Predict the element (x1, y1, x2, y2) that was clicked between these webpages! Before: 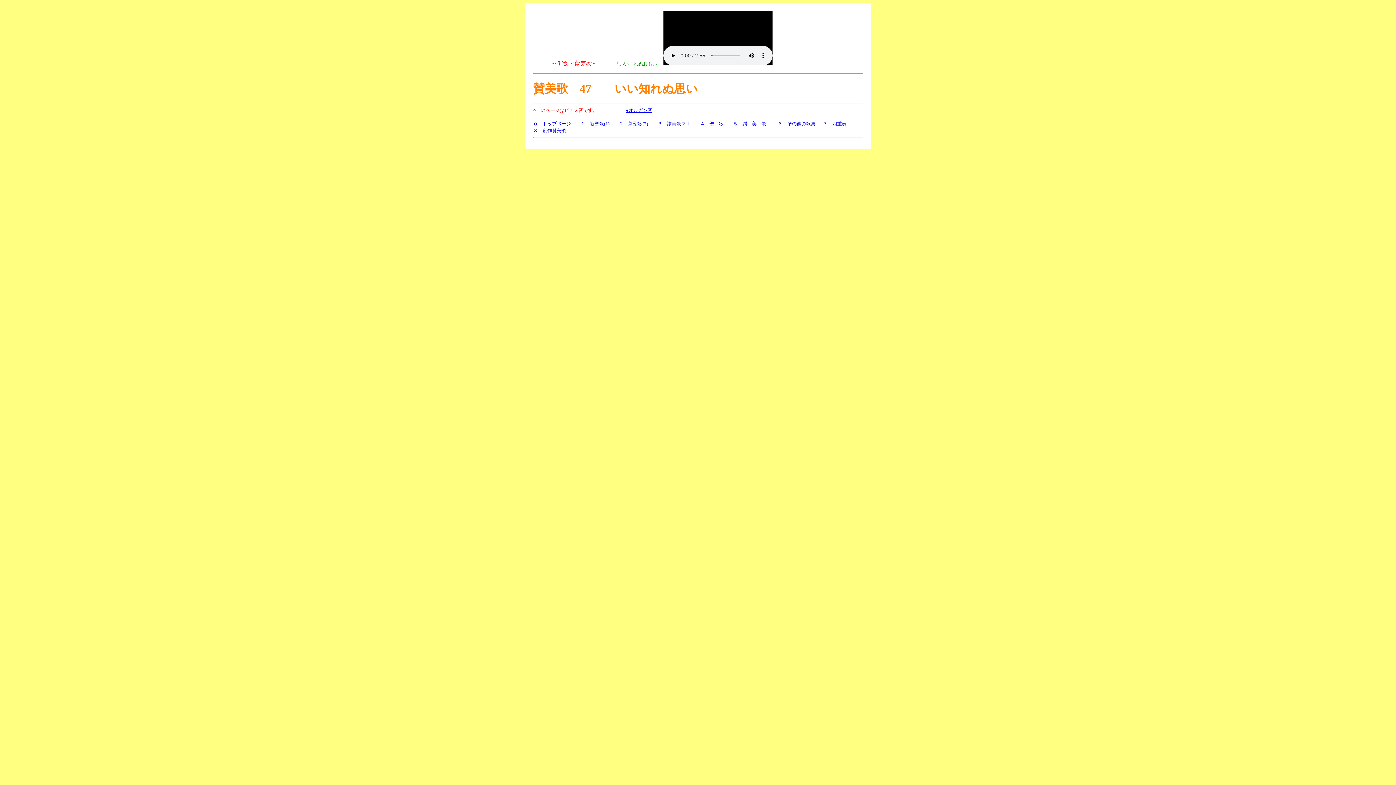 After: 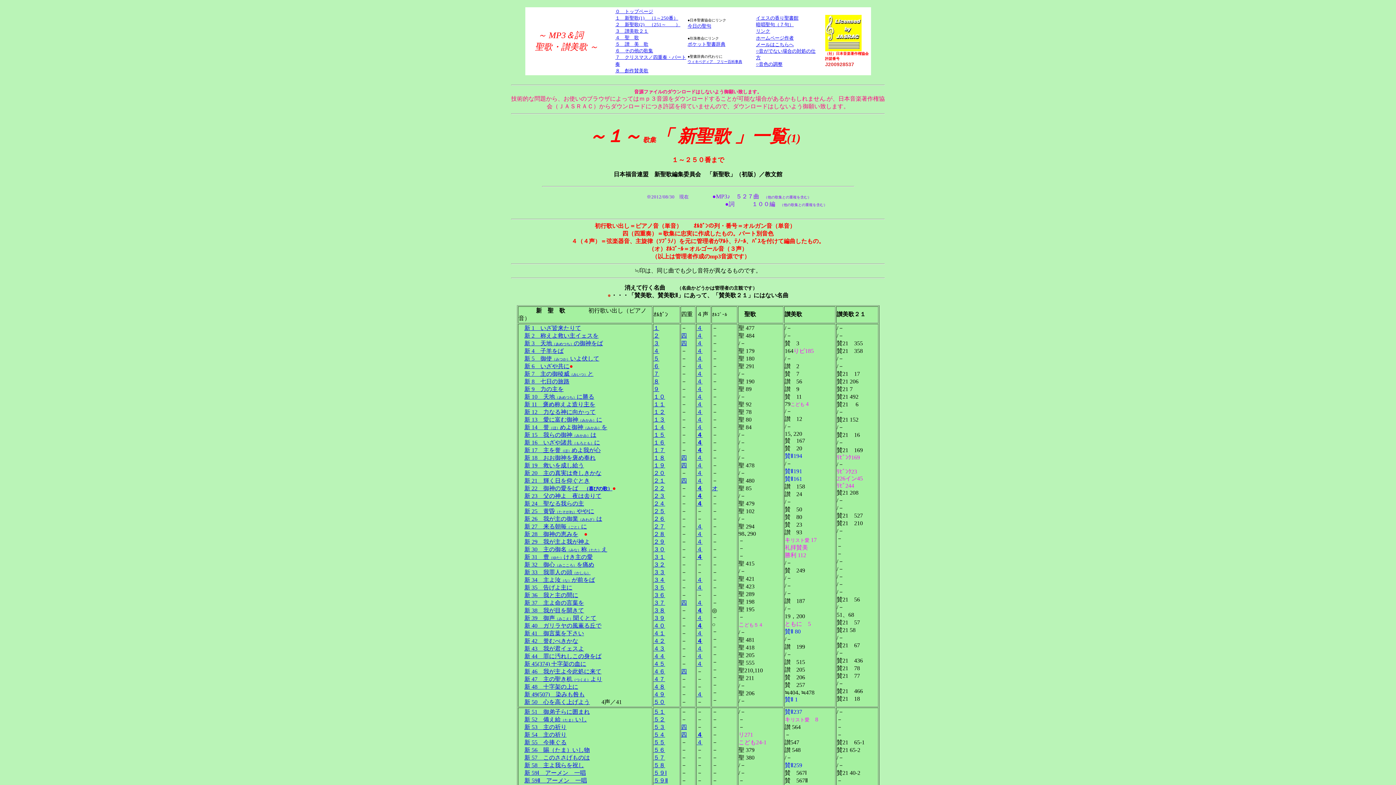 Action: label: １　新聖歌(1) bbox: (580, 121, 609, 126)